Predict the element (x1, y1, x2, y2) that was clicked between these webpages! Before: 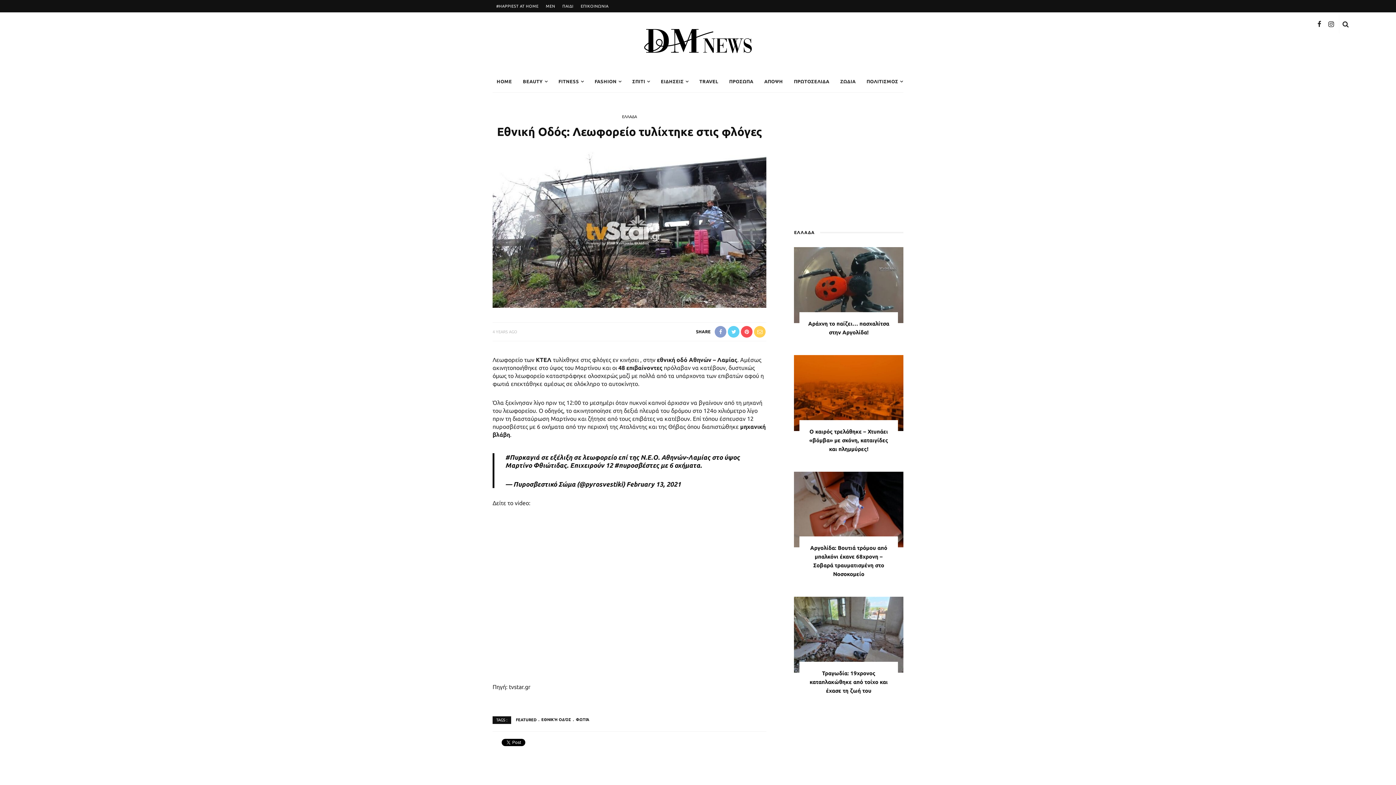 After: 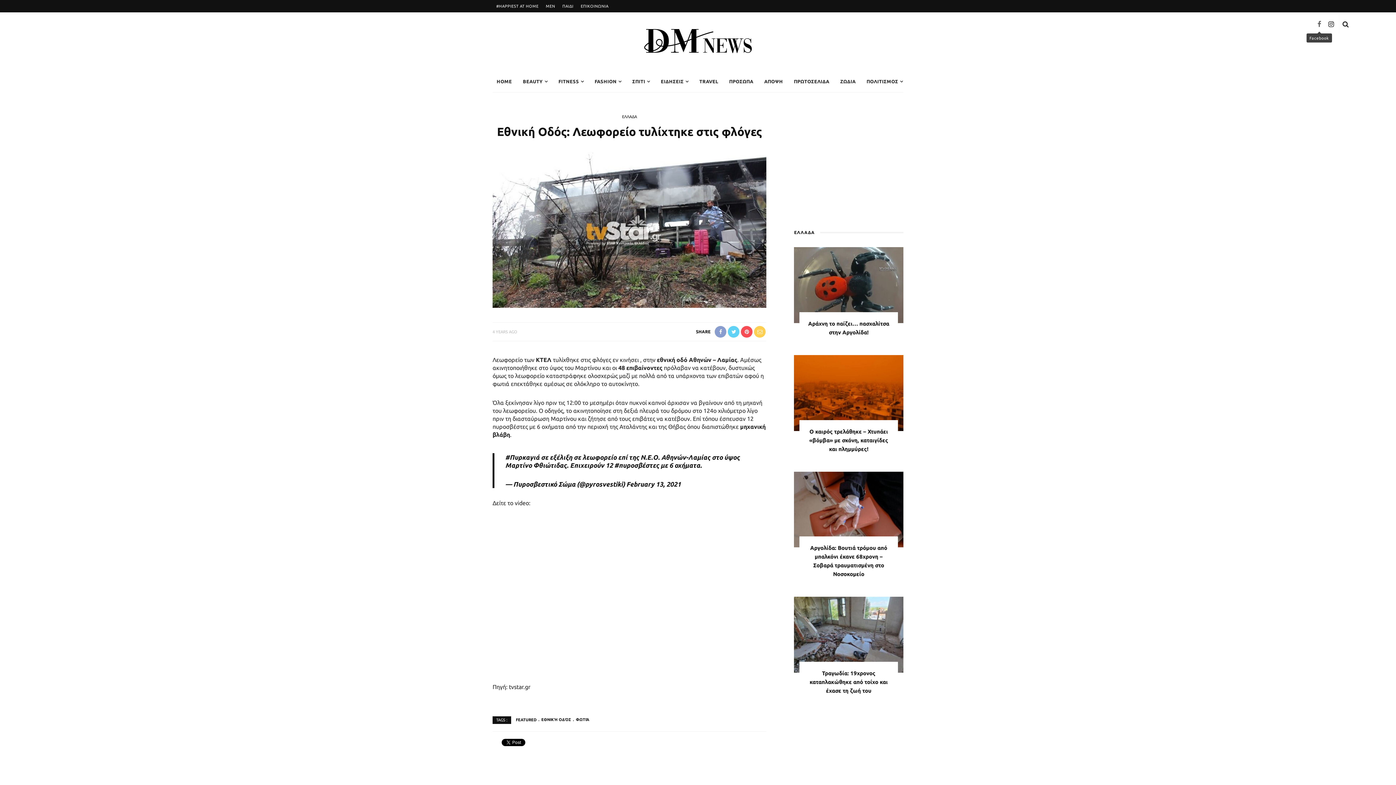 Action: bbox: (1314, 16, 1325, 31)